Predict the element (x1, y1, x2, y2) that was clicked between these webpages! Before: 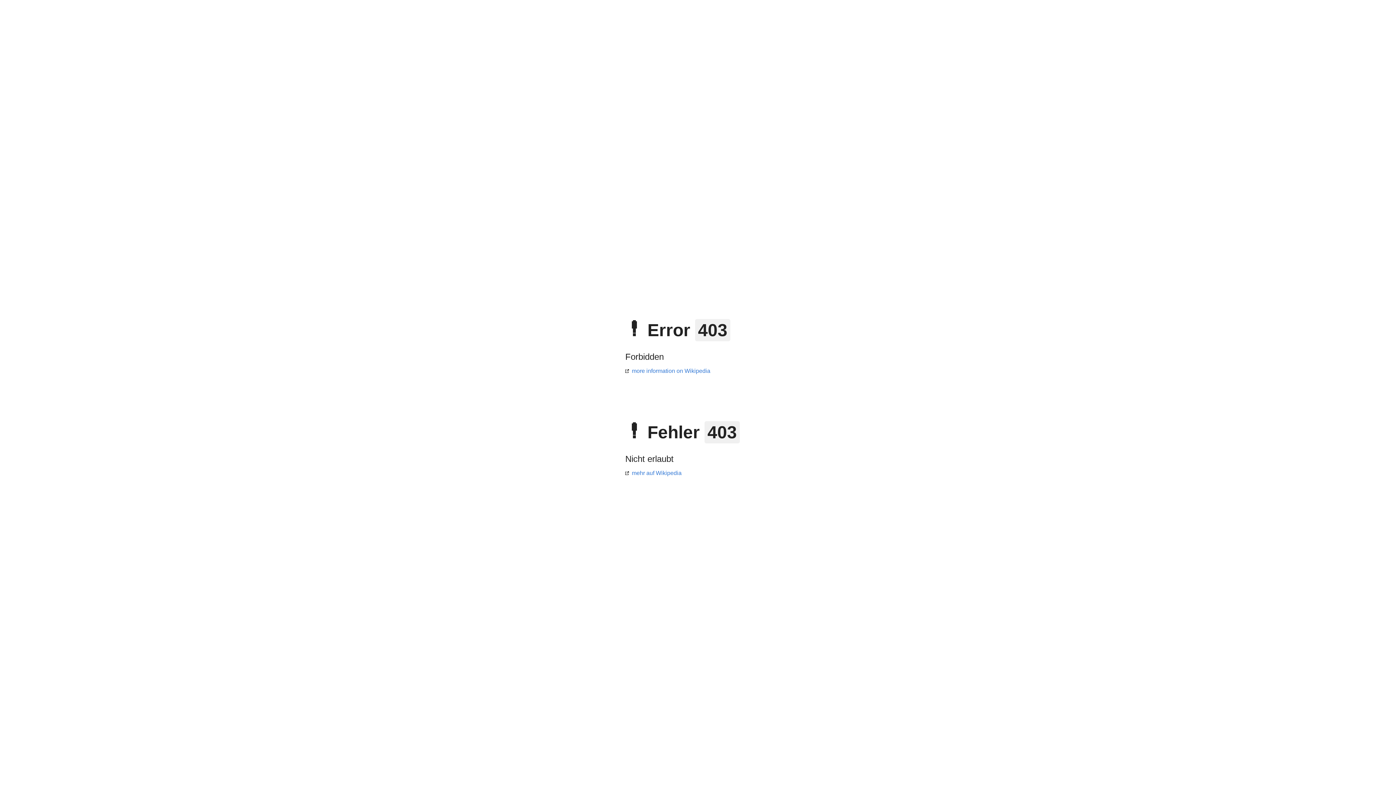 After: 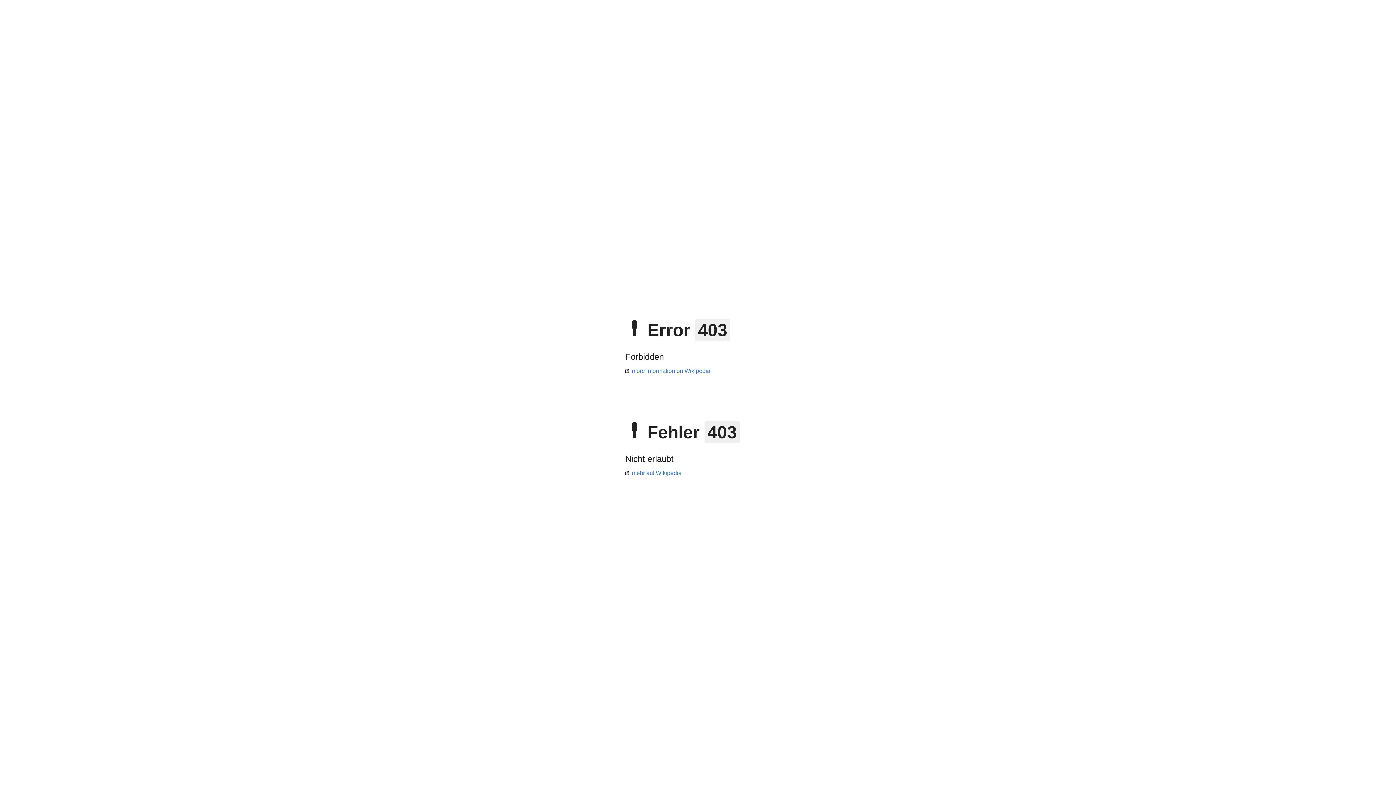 Action: label: more information on Wikipedia bbox: (625, 368, 710, 374)